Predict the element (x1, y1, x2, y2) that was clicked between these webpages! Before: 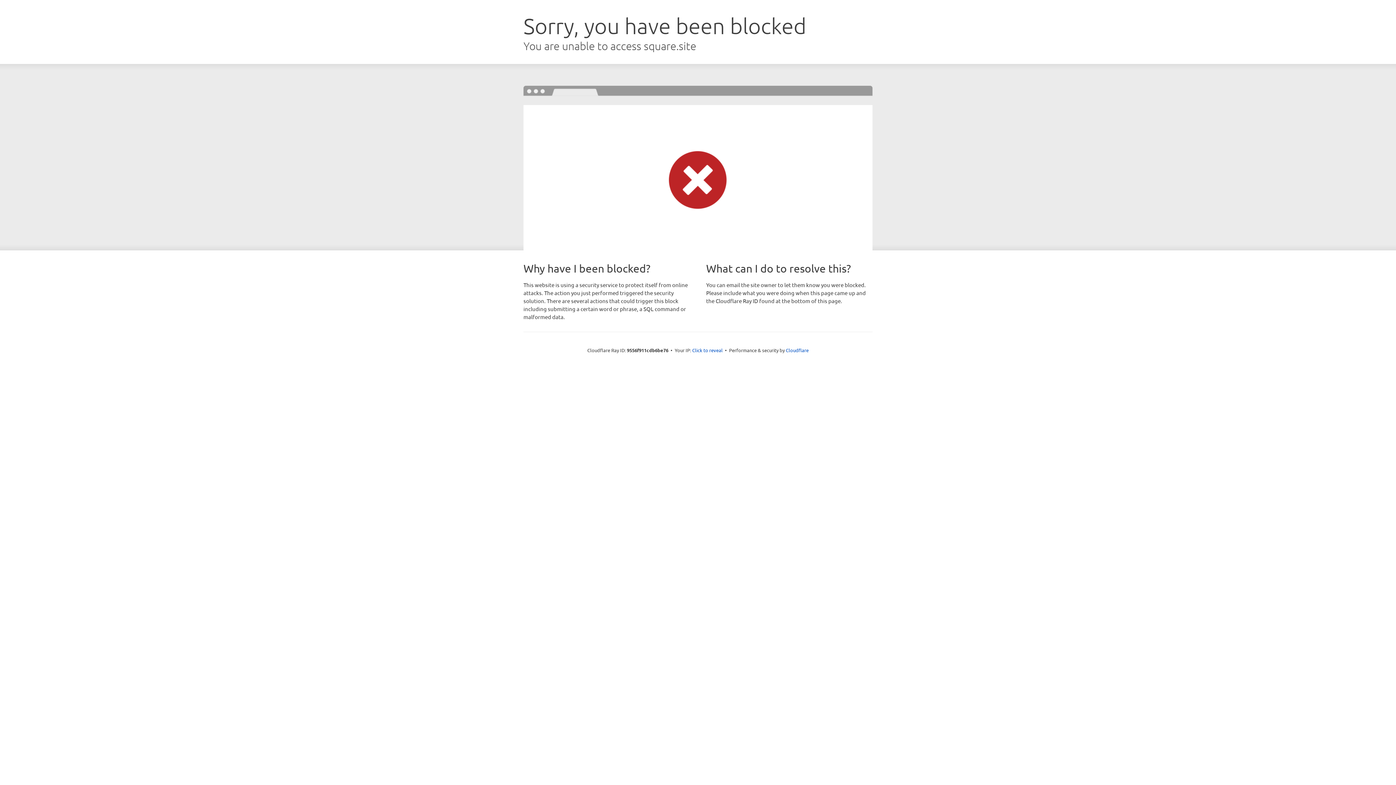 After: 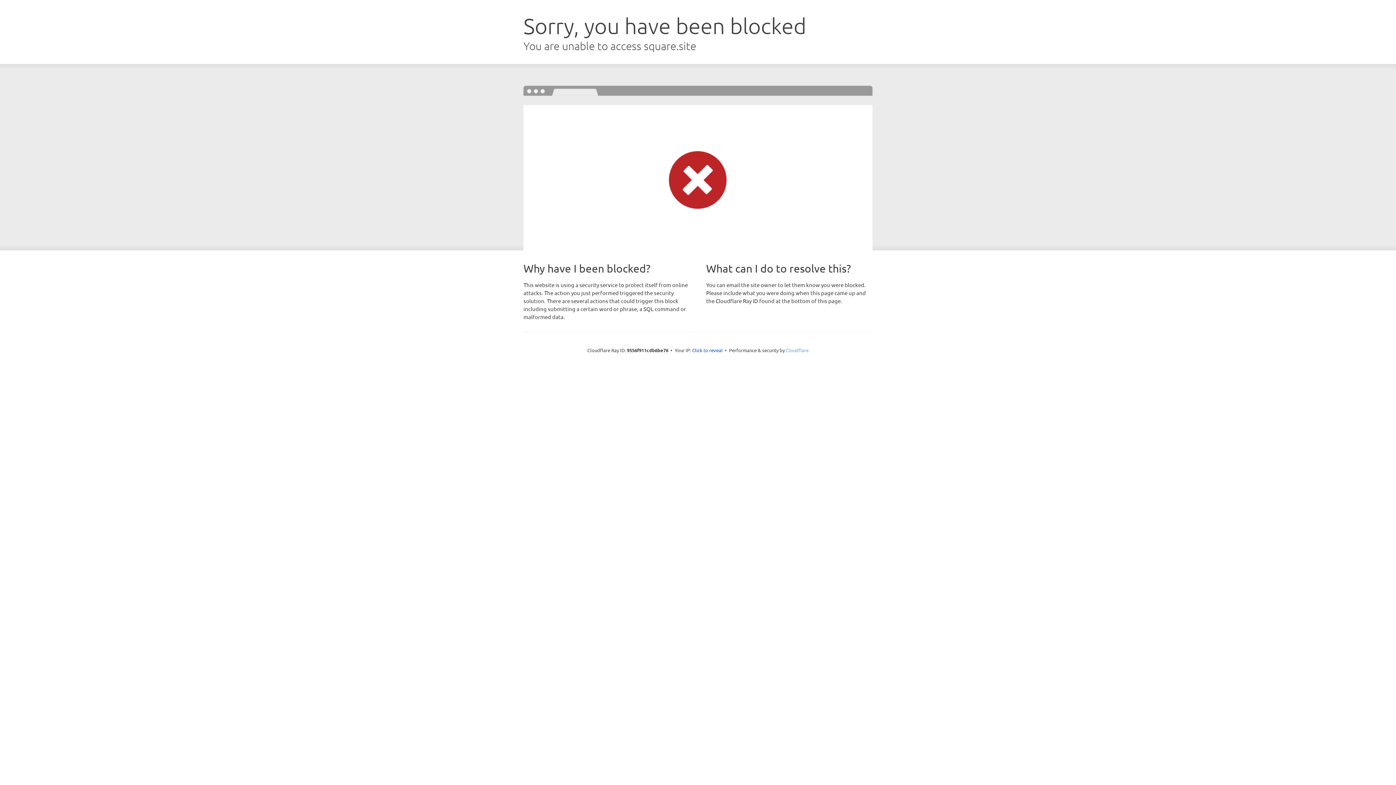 Action: label: Cloudflare bbox: (786, 347, 808, 353)